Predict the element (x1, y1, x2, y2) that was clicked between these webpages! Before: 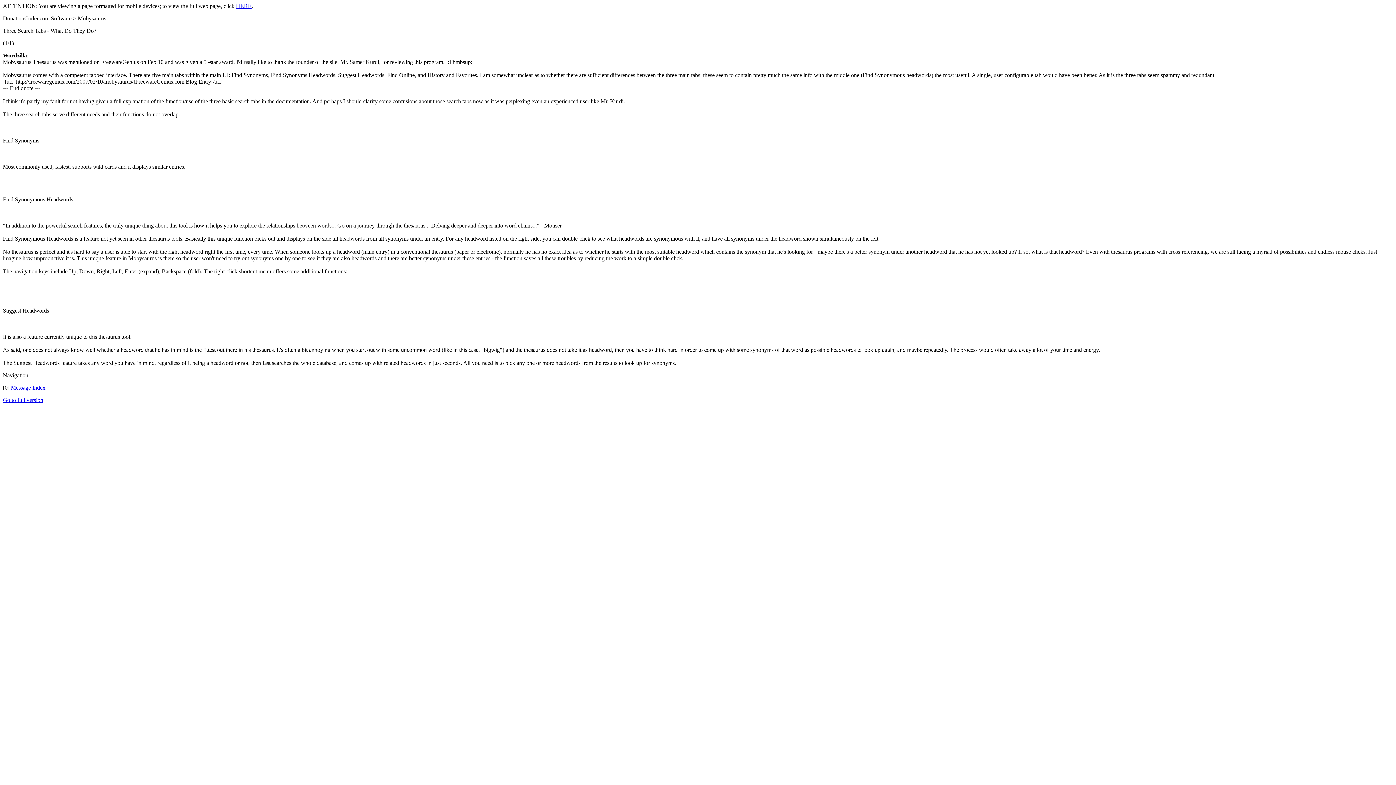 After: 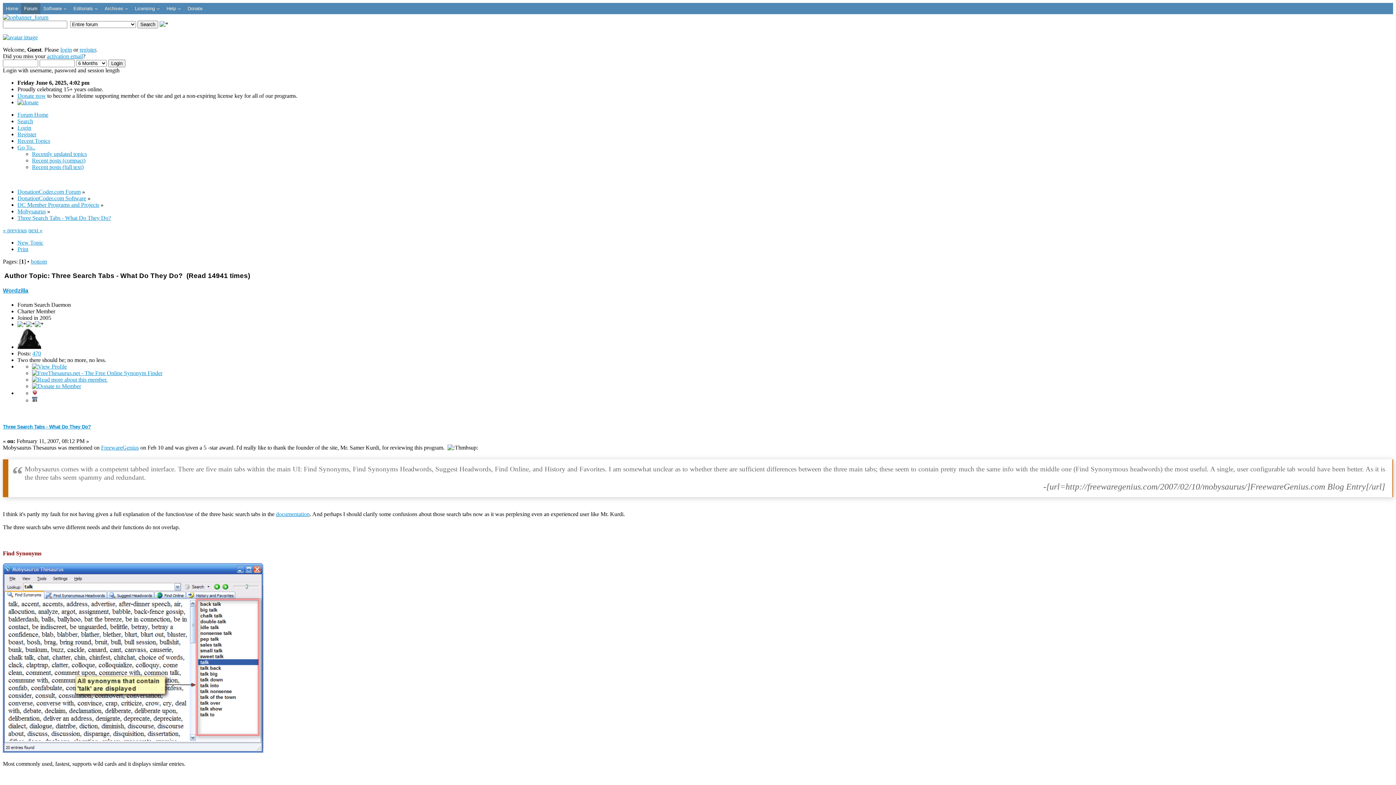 Action: label: Go to full version bbox: (2, 397, 43, 403)